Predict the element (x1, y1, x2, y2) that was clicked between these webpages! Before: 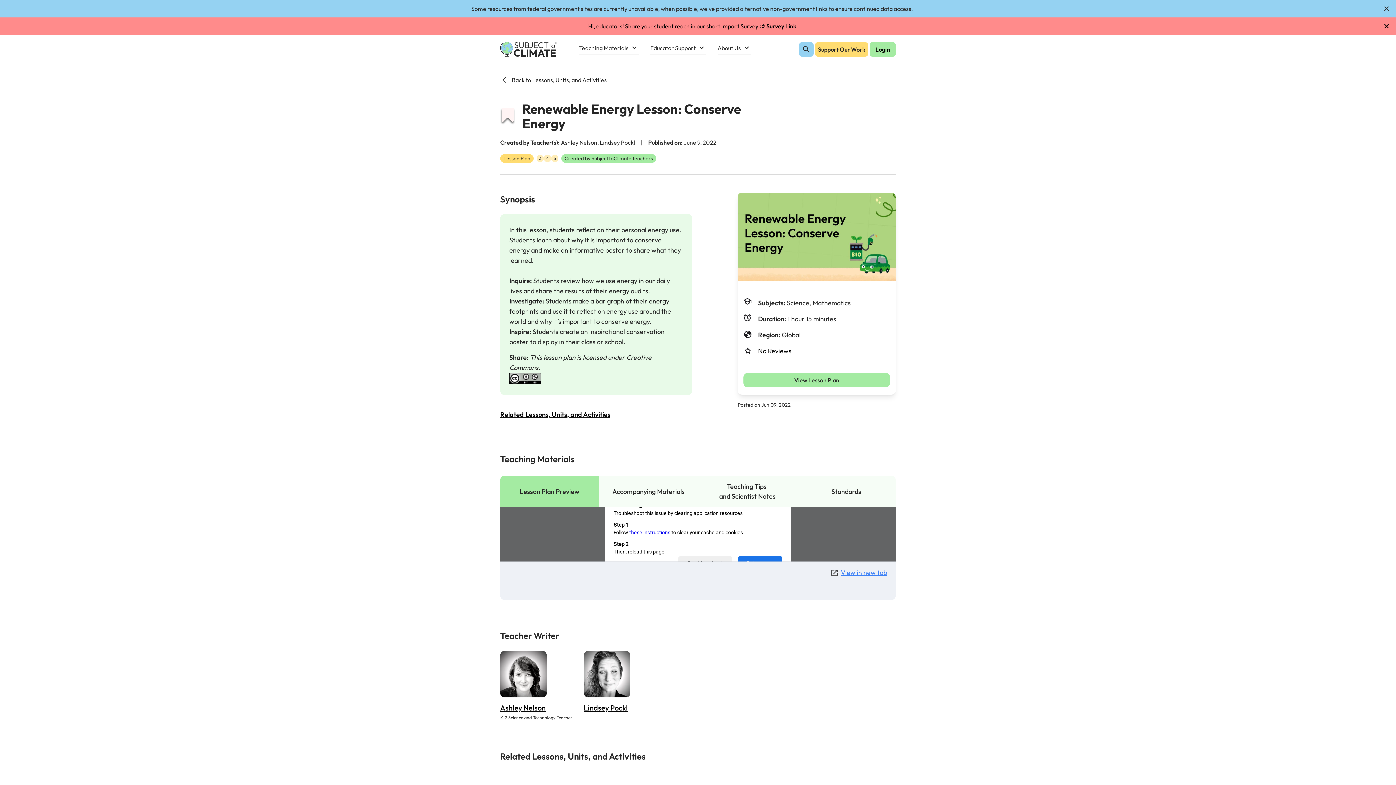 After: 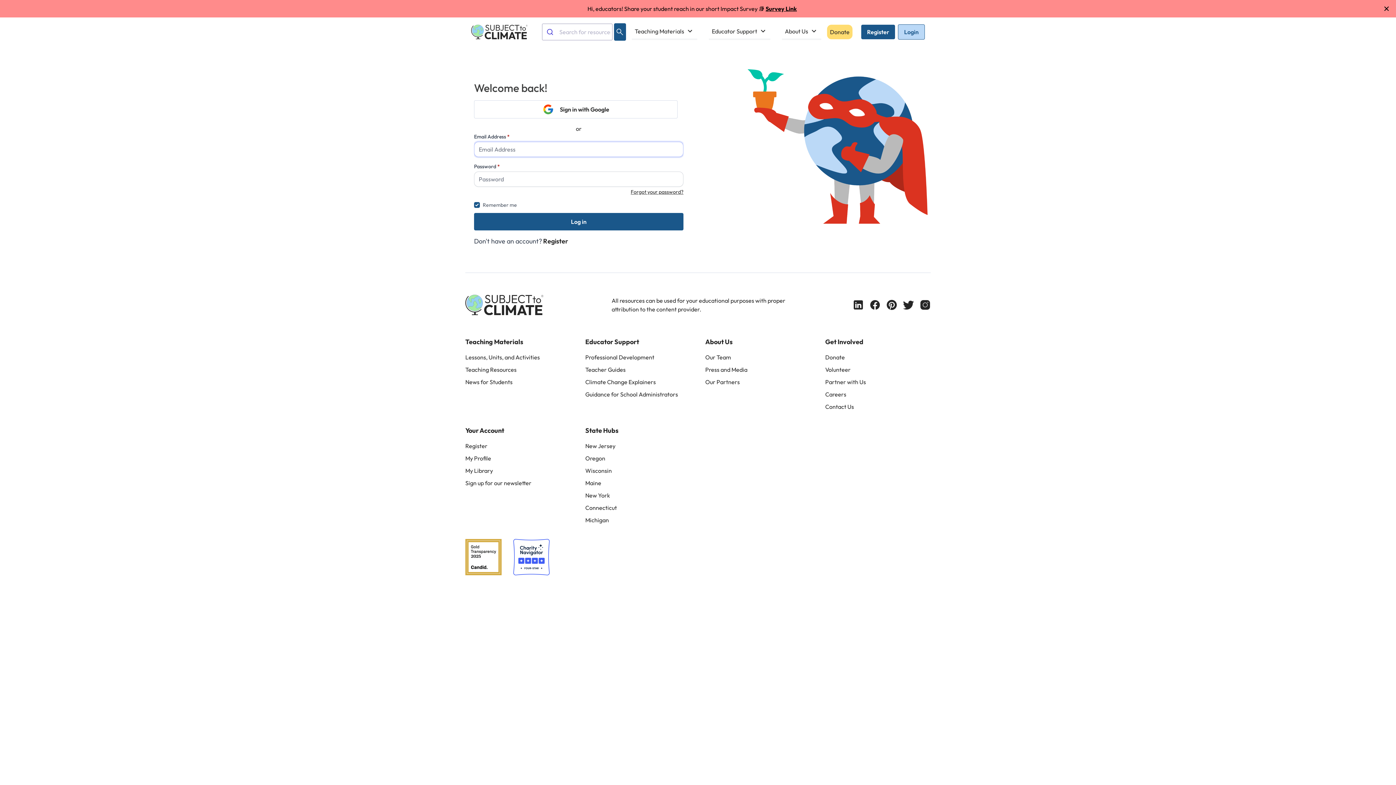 Action: bbox: (869, 42, 895, 56) label: Login